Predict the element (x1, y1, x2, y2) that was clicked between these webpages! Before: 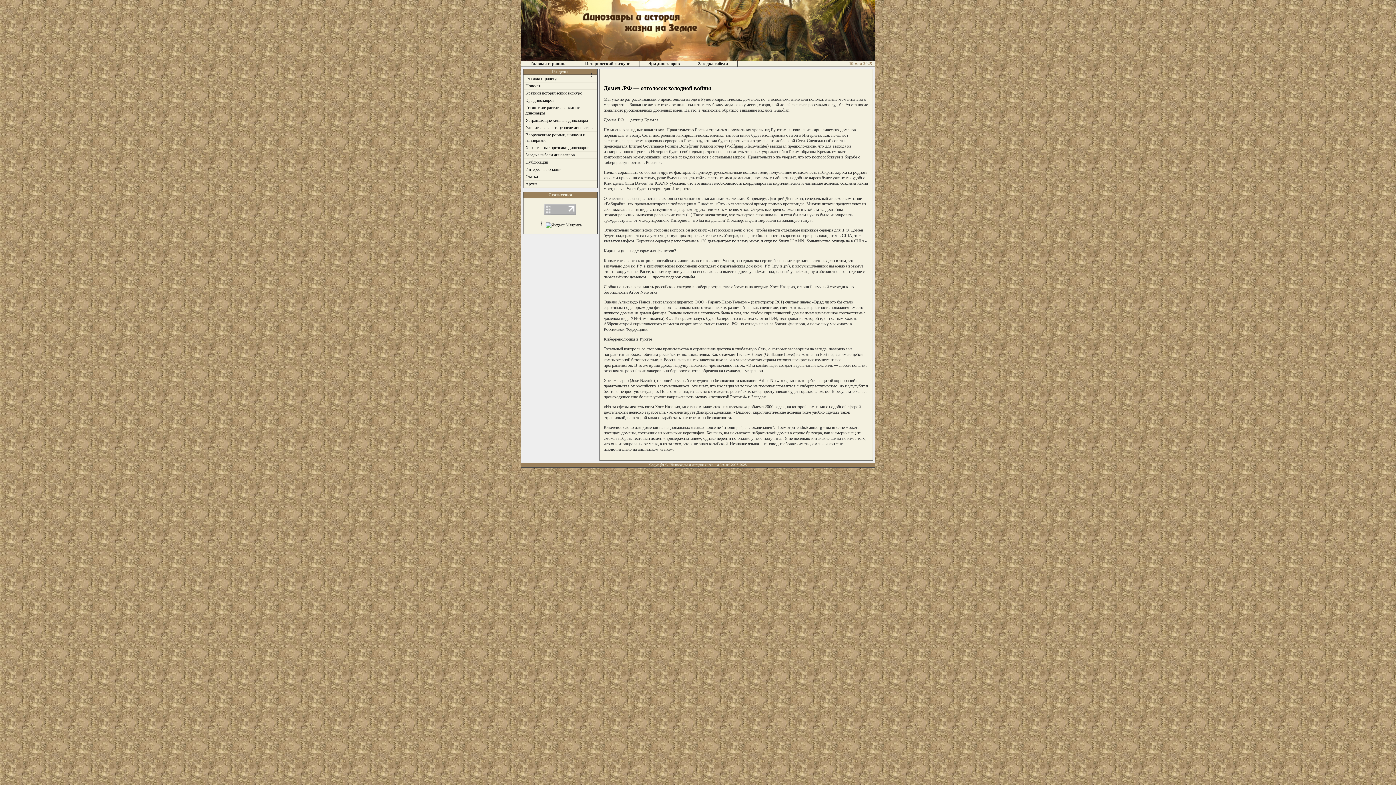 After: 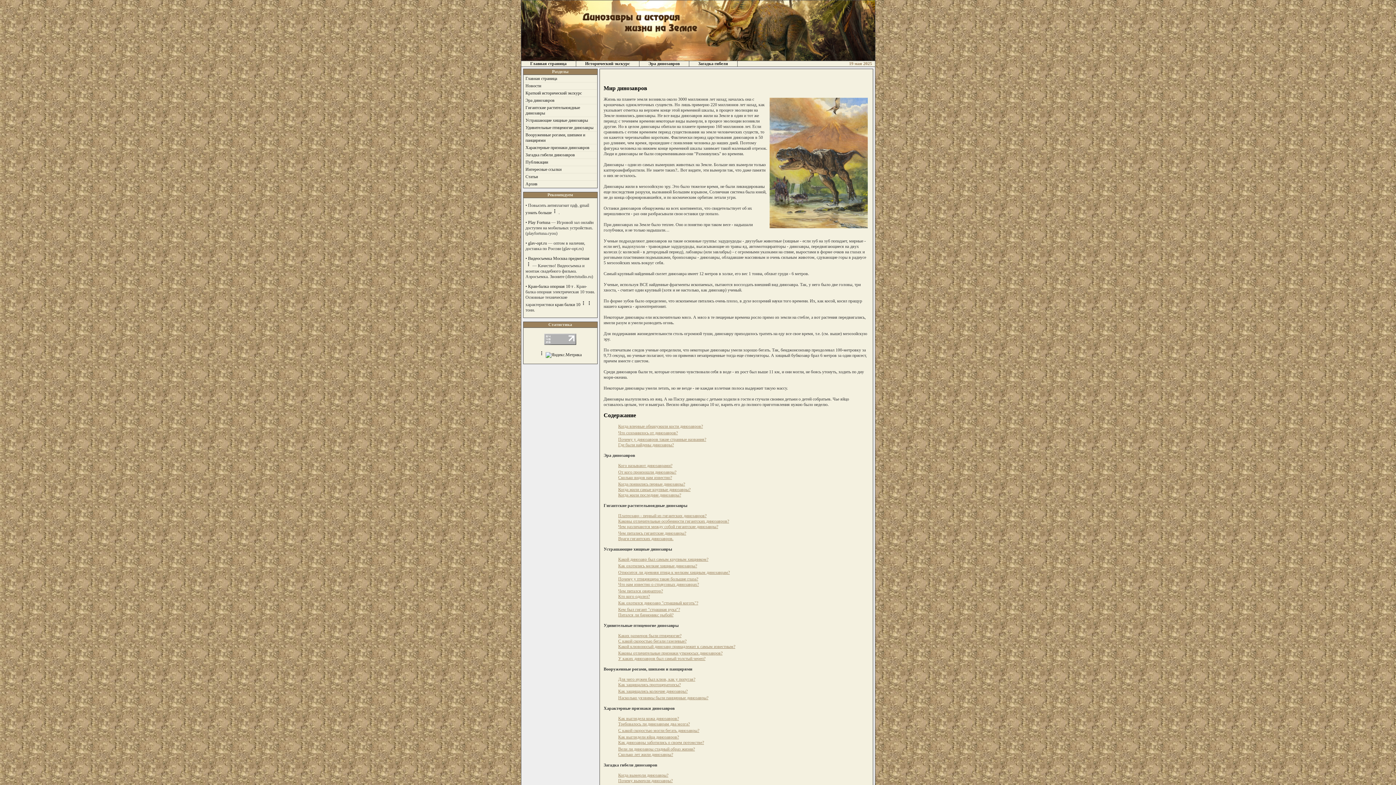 Action: bbox: (521, 61, 576, 66) label: Главная страница